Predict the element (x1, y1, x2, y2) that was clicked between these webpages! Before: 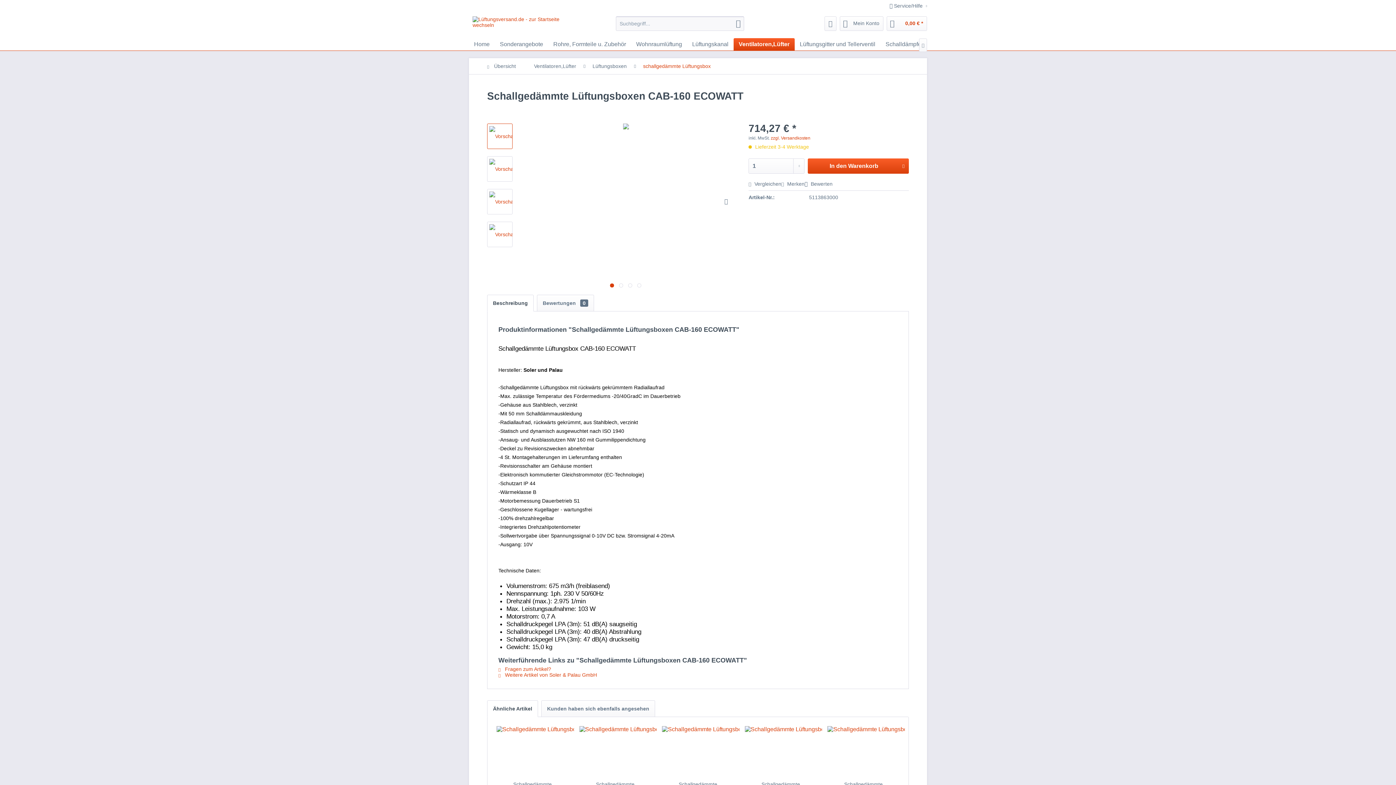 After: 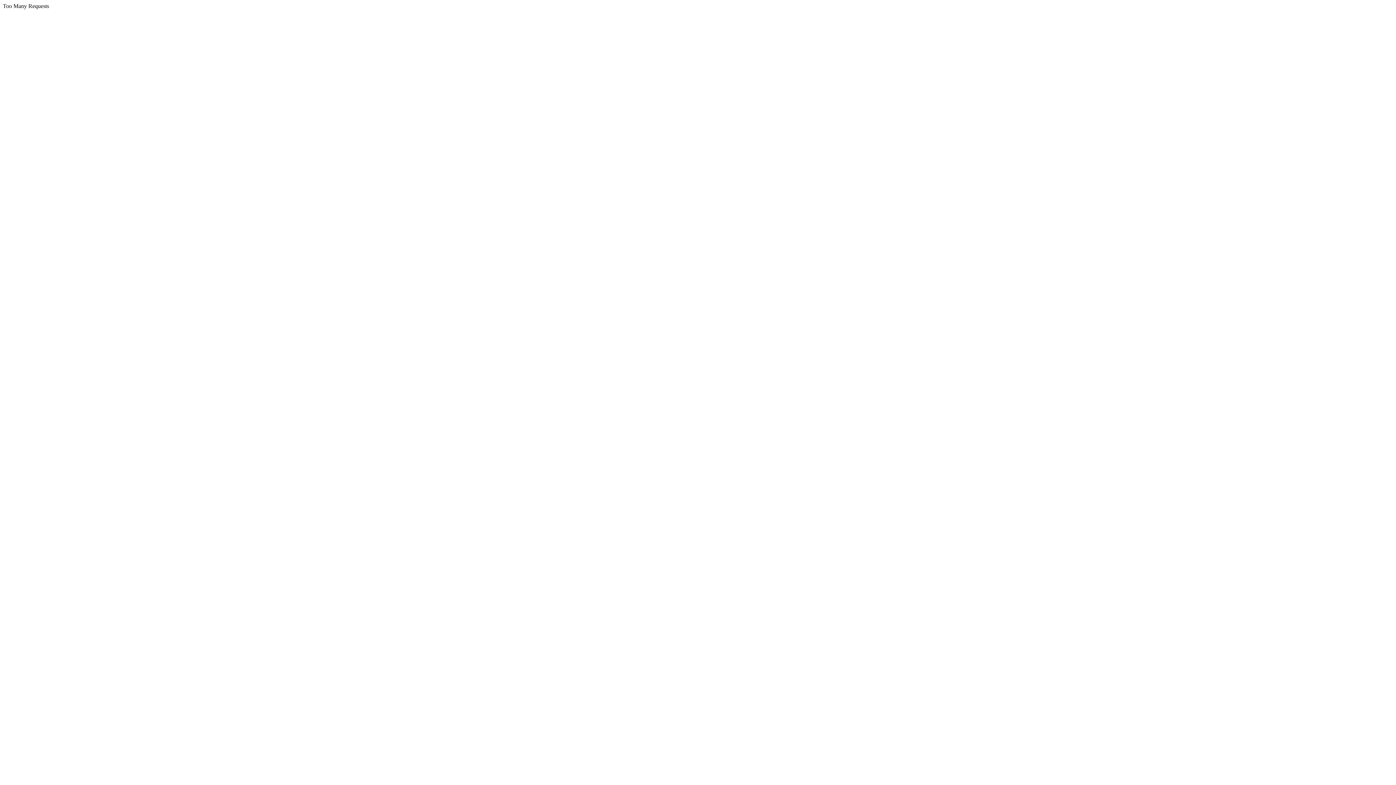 Action: bbox: (579, 726, 651, 777)